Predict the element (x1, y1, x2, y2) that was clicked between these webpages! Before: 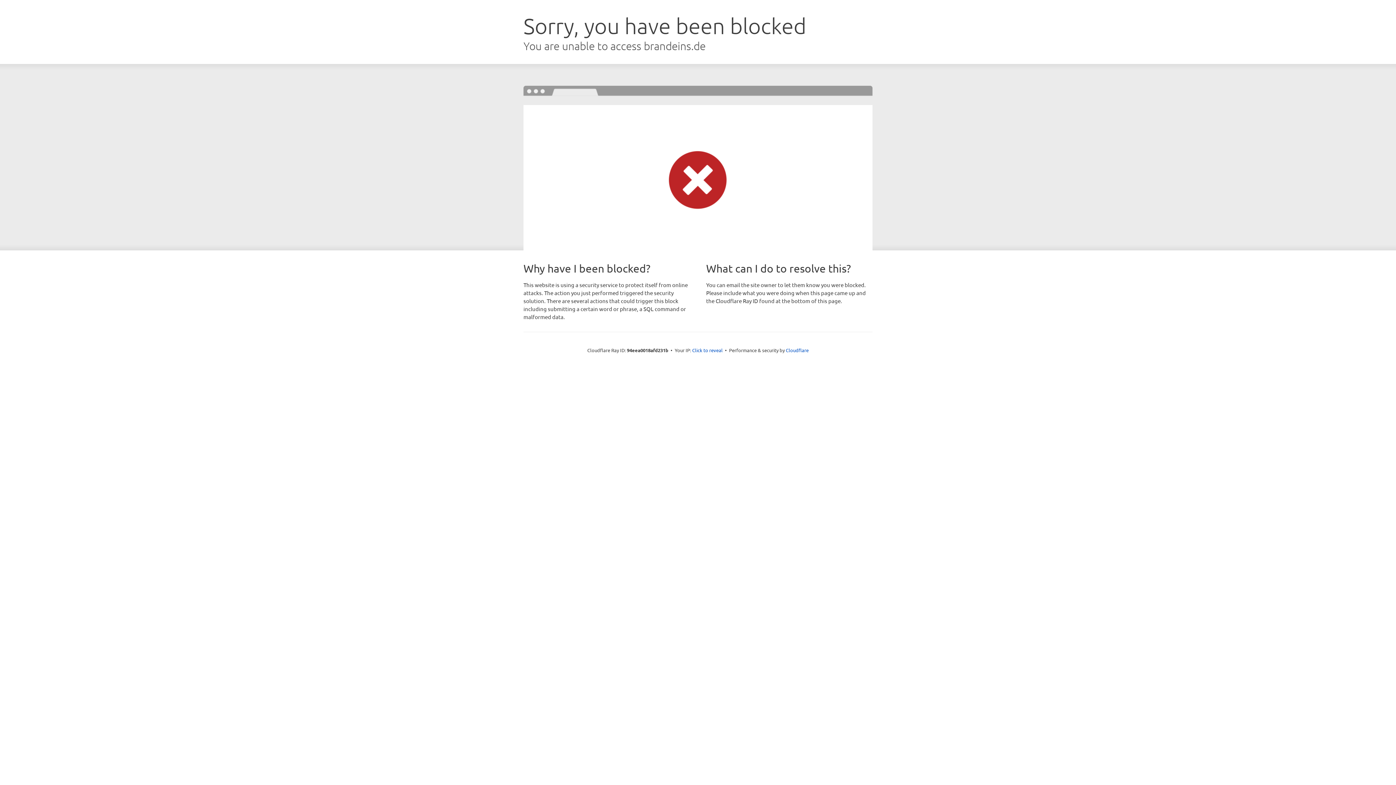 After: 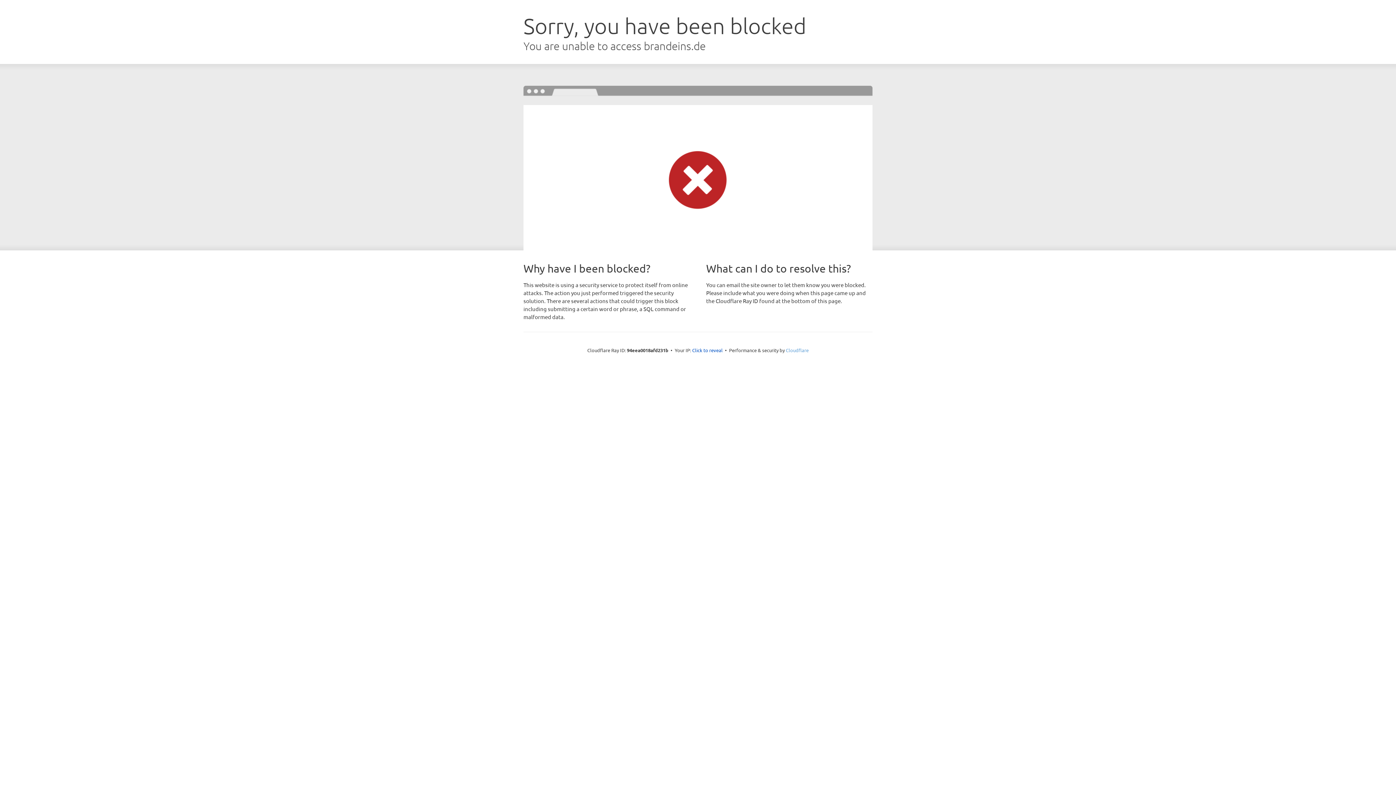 Action: label: Cloudflare bbox: (786, 347, 808, 353)